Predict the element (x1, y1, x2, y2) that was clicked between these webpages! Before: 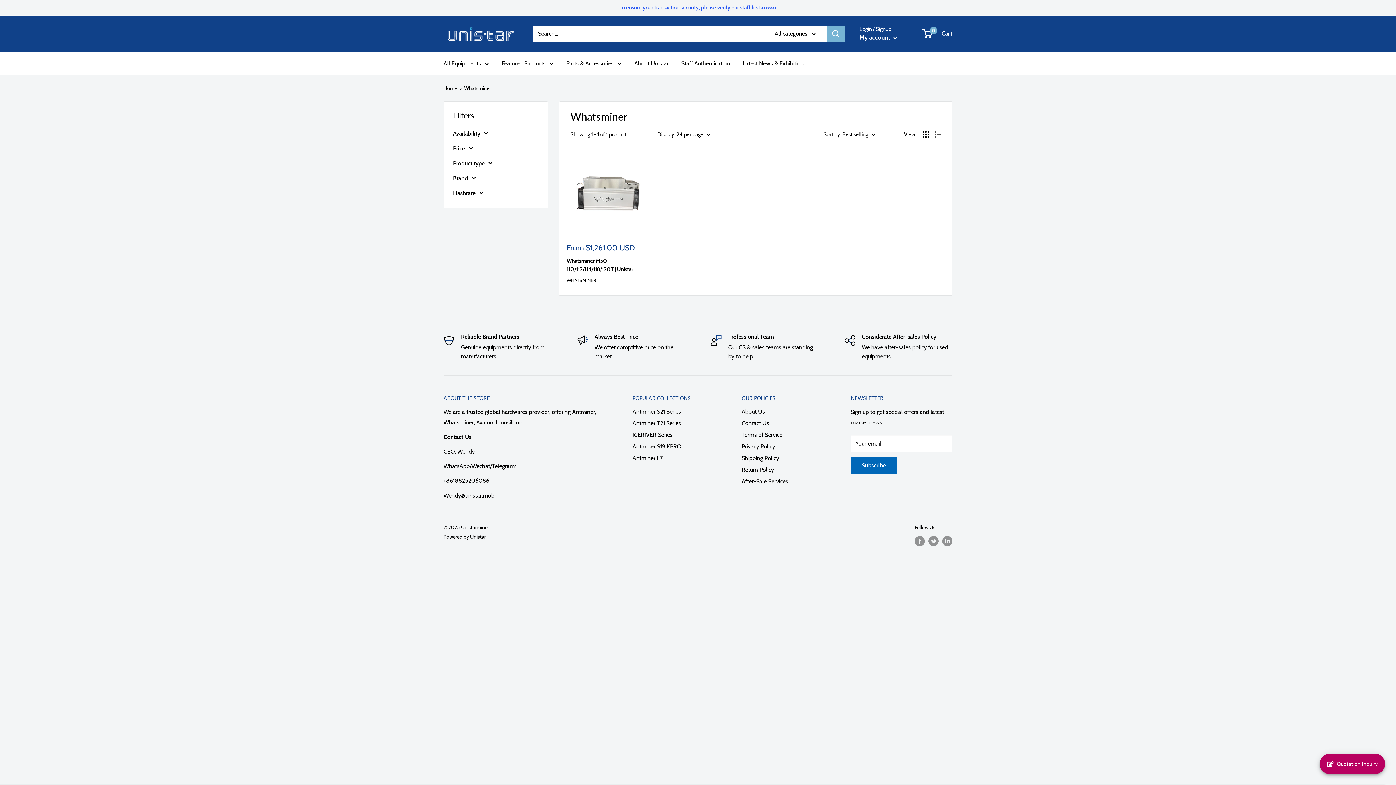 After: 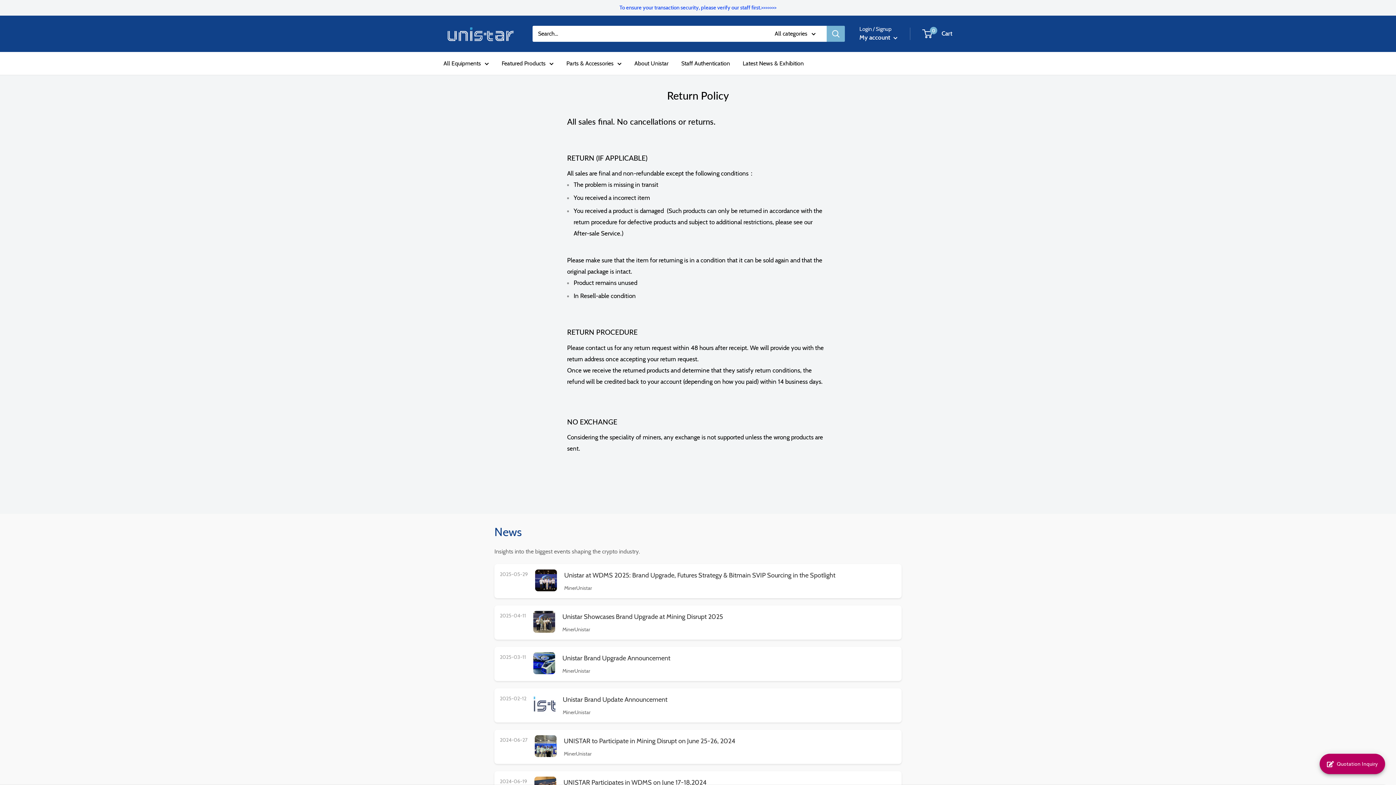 Action: label: Return Policy bbox: (741, 464, 825, 475)